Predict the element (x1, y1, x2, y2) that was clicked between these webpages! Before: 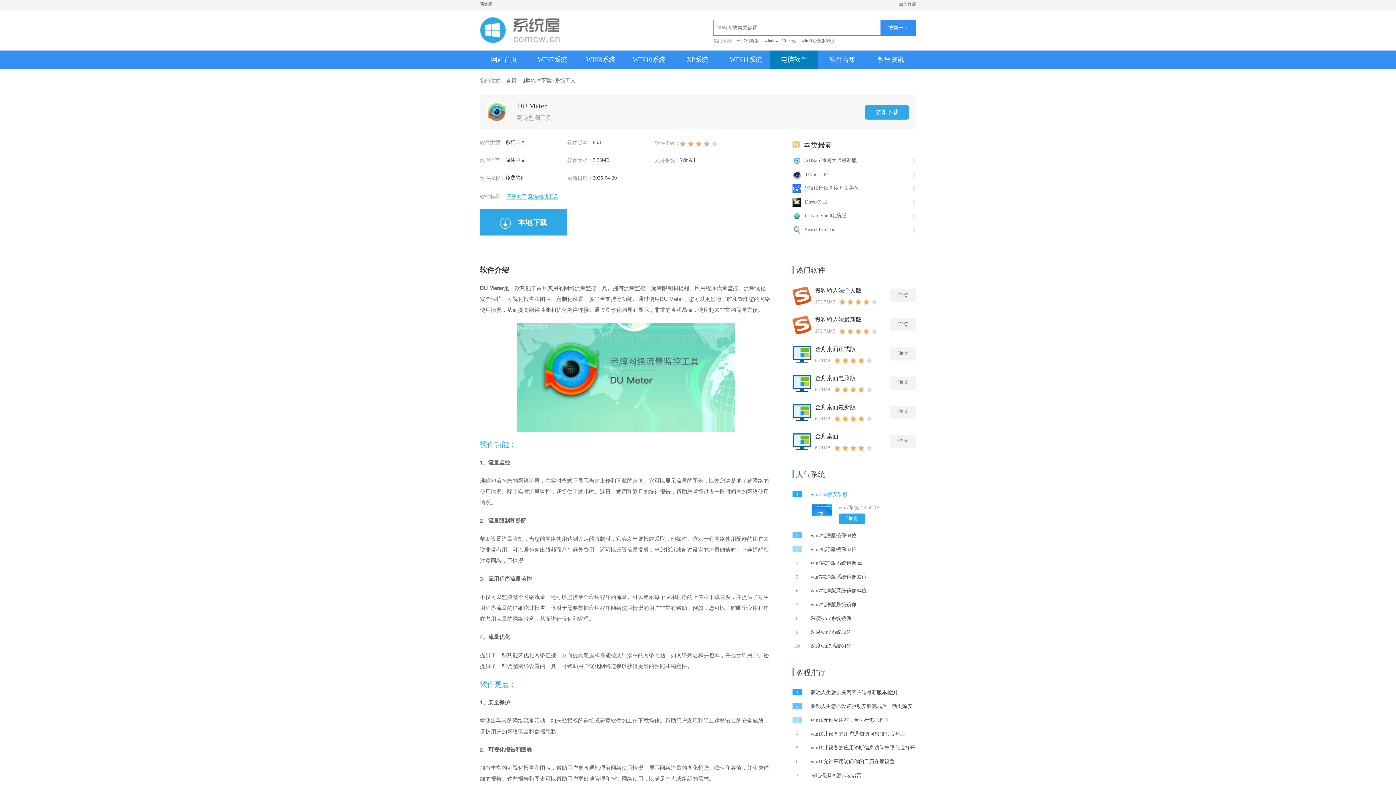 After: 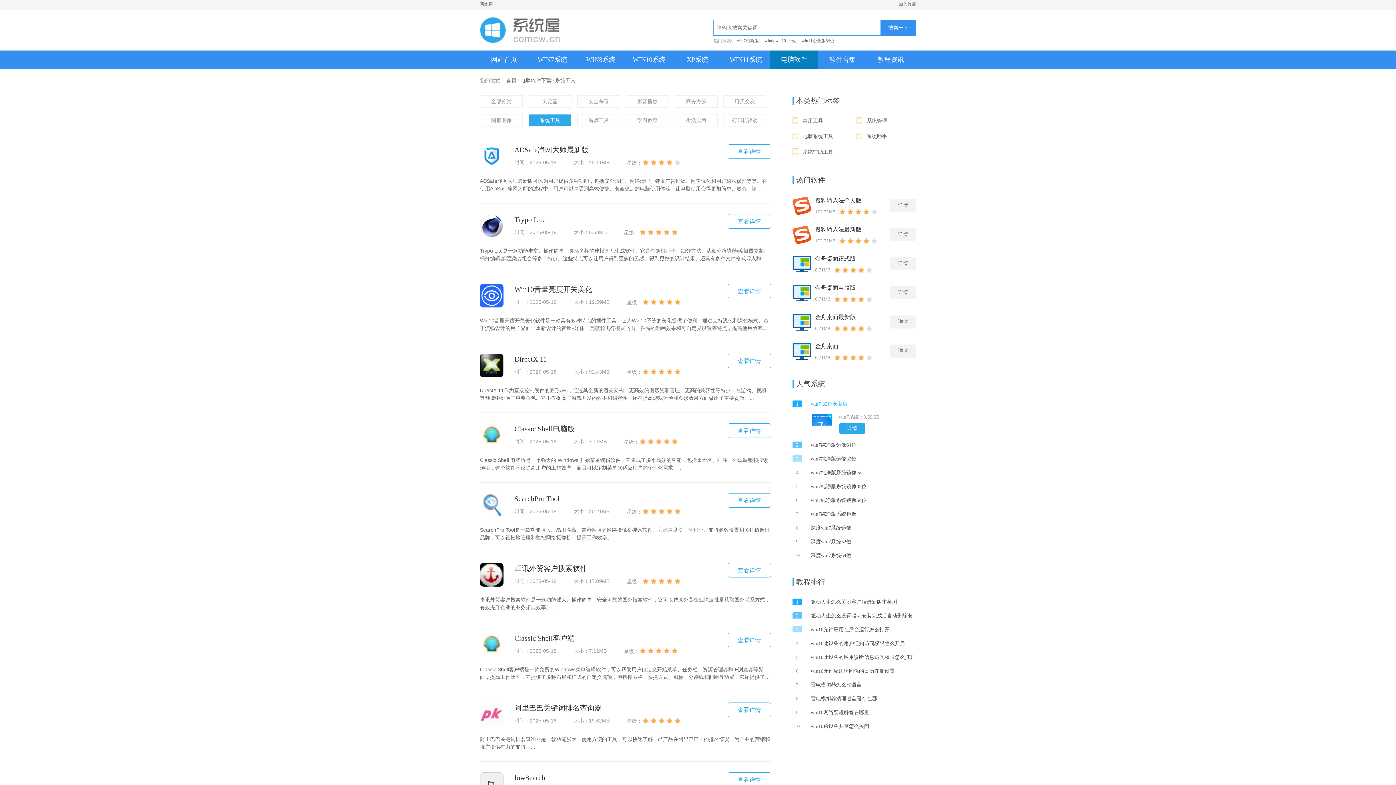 Action: label: 系统工具 bbox: (555, 77, 575, 83)